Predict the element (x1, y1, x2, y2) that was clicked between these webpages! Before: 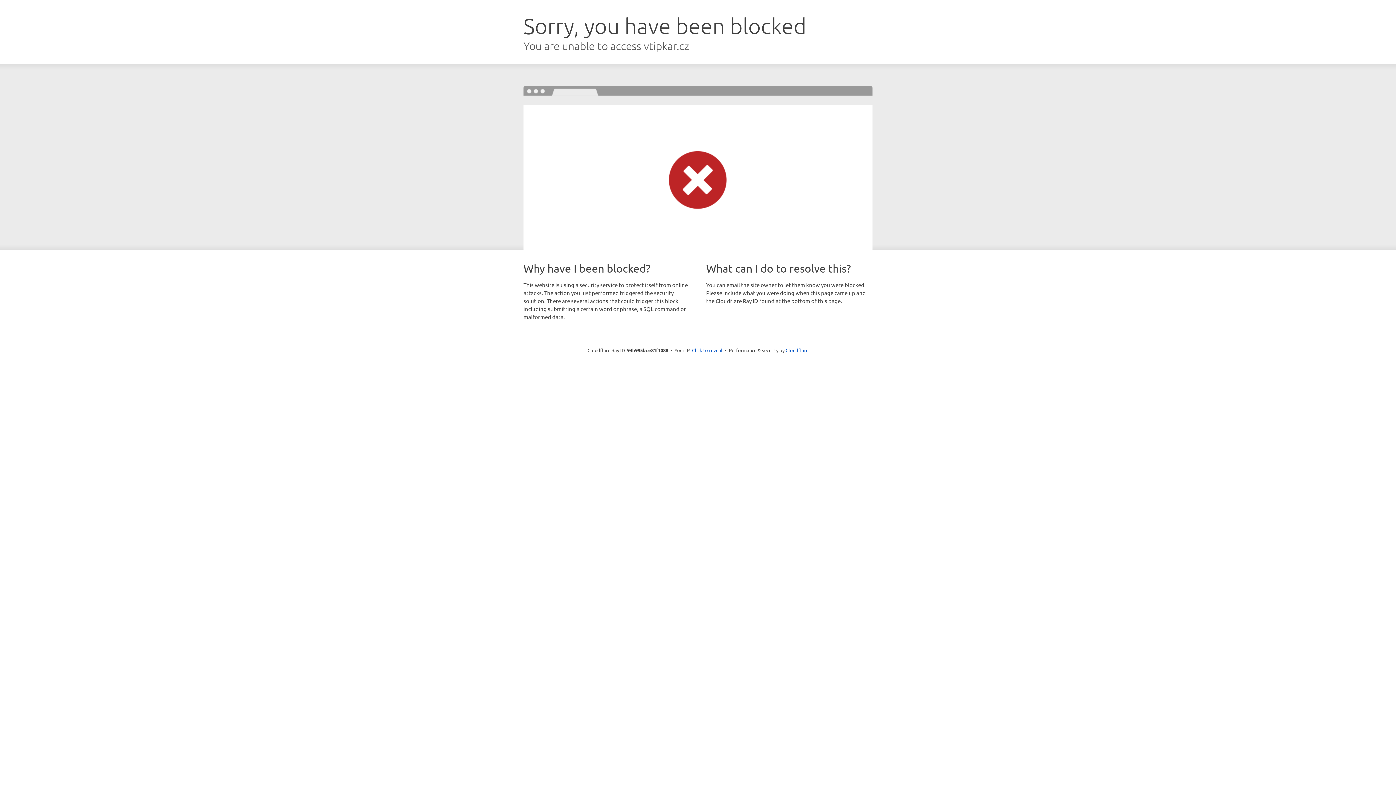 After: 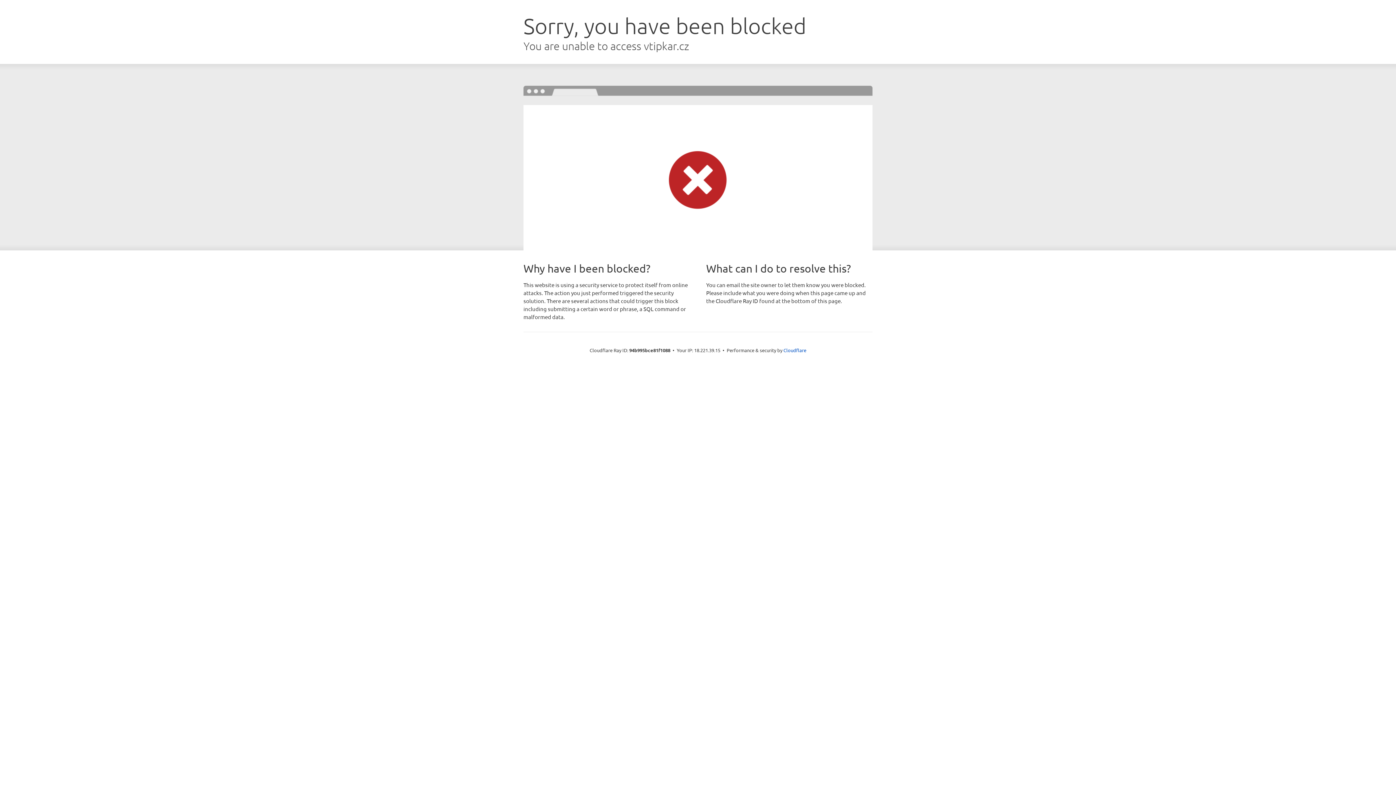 Action: bbox: (692, 346, 722, 353) label: Click to reveal